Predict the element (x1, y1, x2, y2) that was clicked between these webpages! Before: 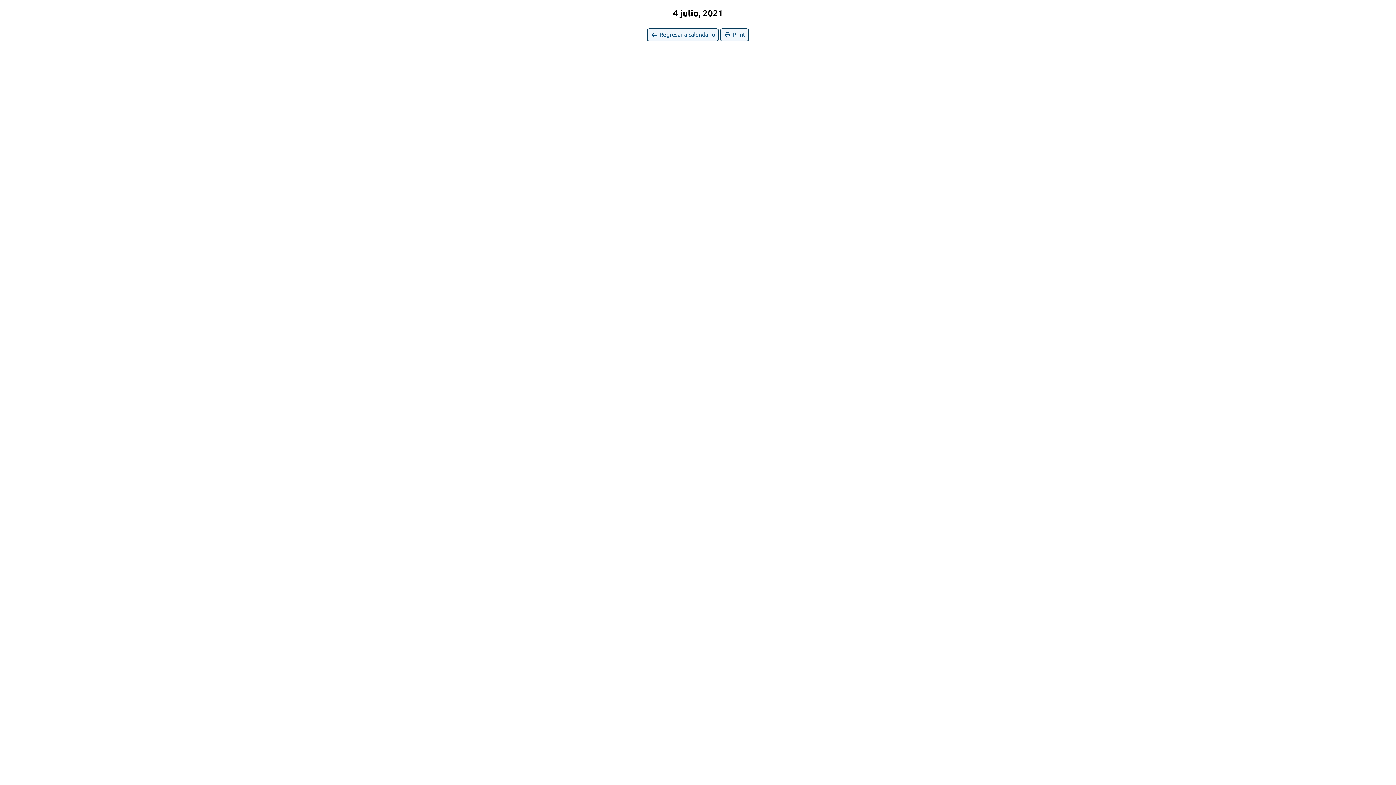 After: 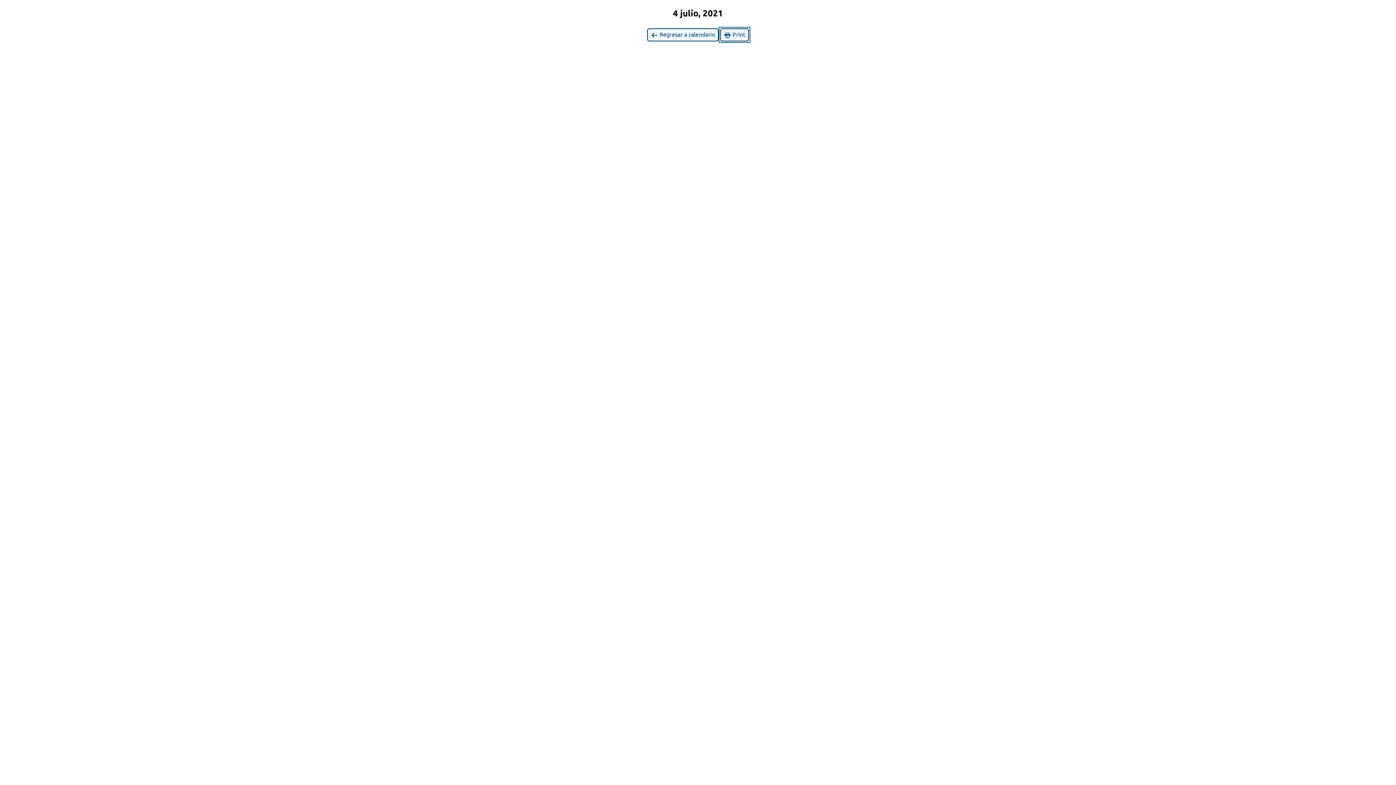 Action: bbox: (720, 28, 749, 41) label:  Print